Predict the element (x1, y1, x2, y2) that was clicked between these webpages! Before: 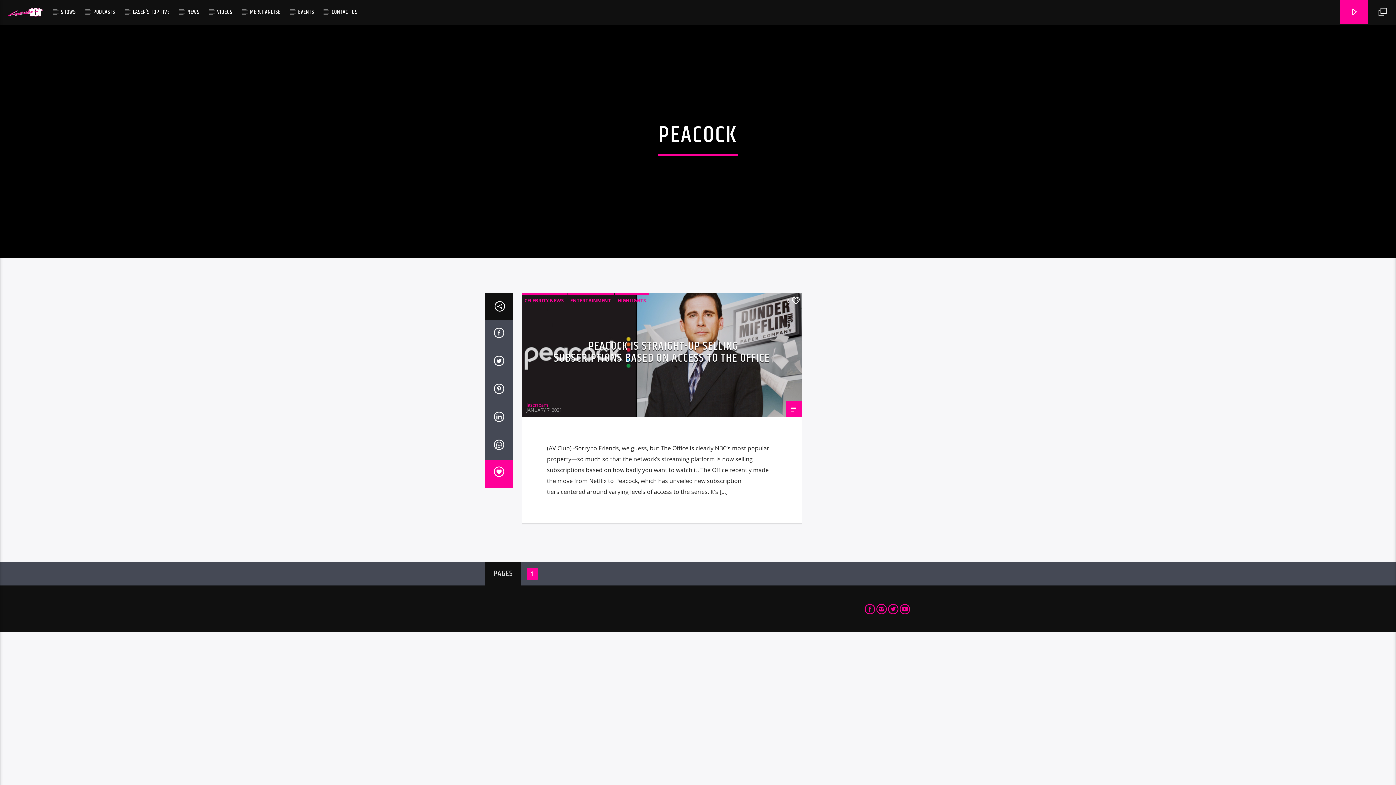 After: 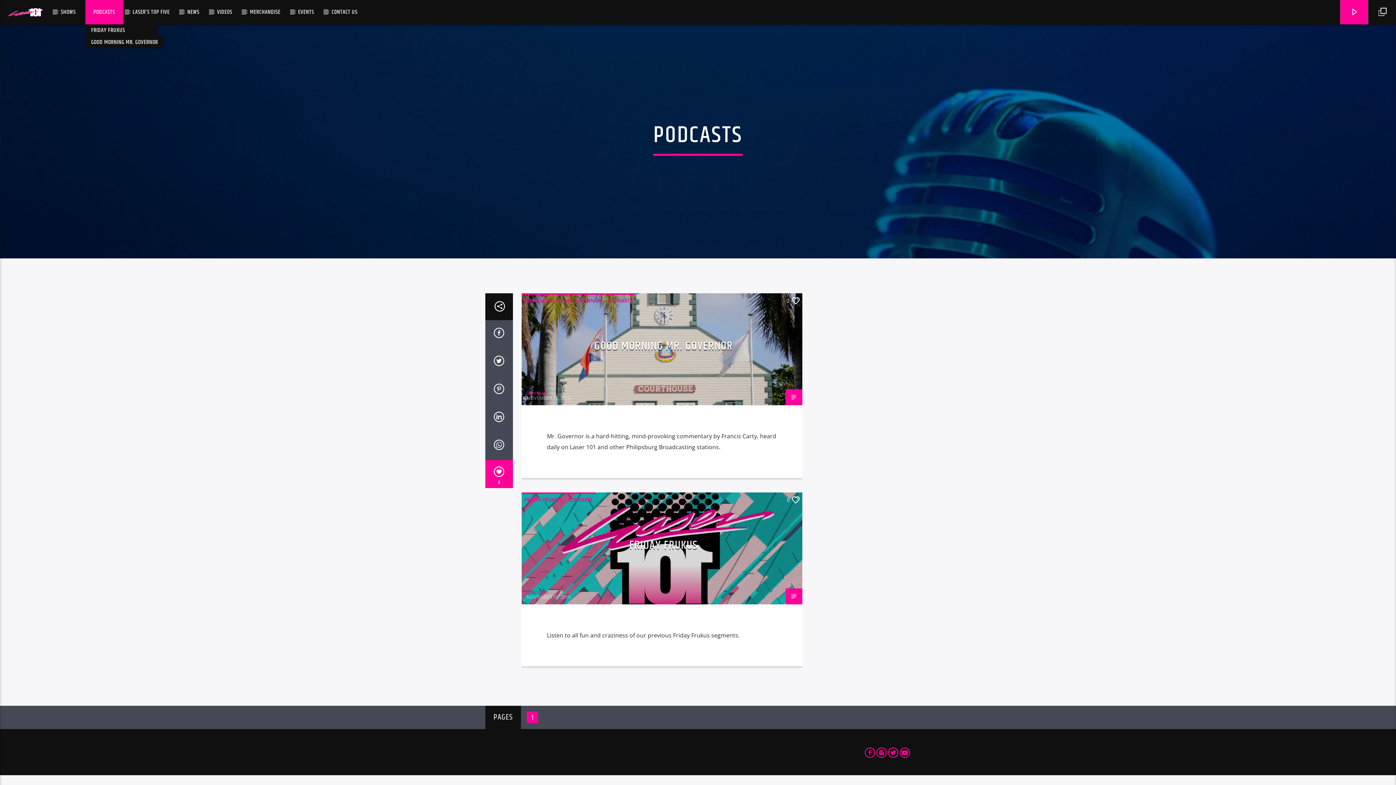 Action: bbox: (85, 0, 123, 24) label: PODCASTS